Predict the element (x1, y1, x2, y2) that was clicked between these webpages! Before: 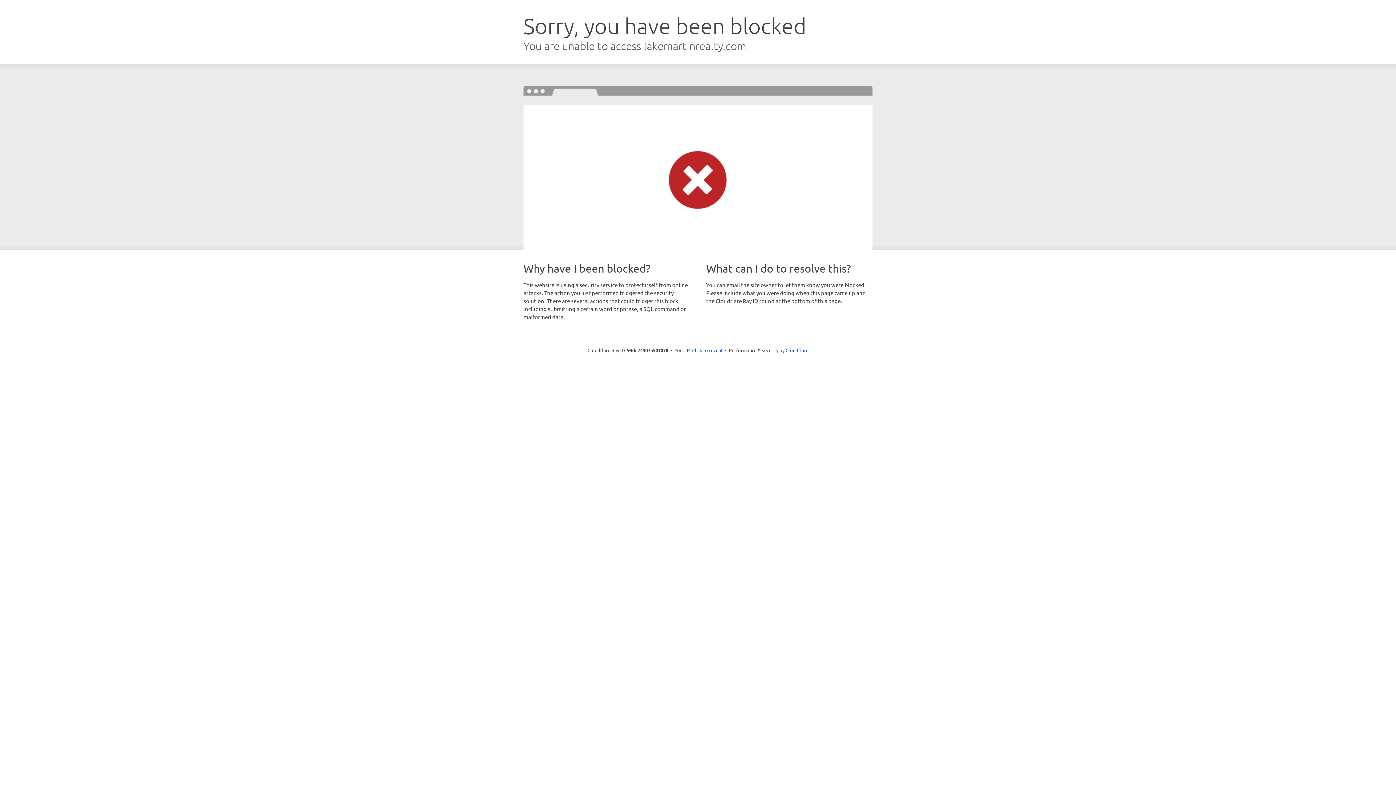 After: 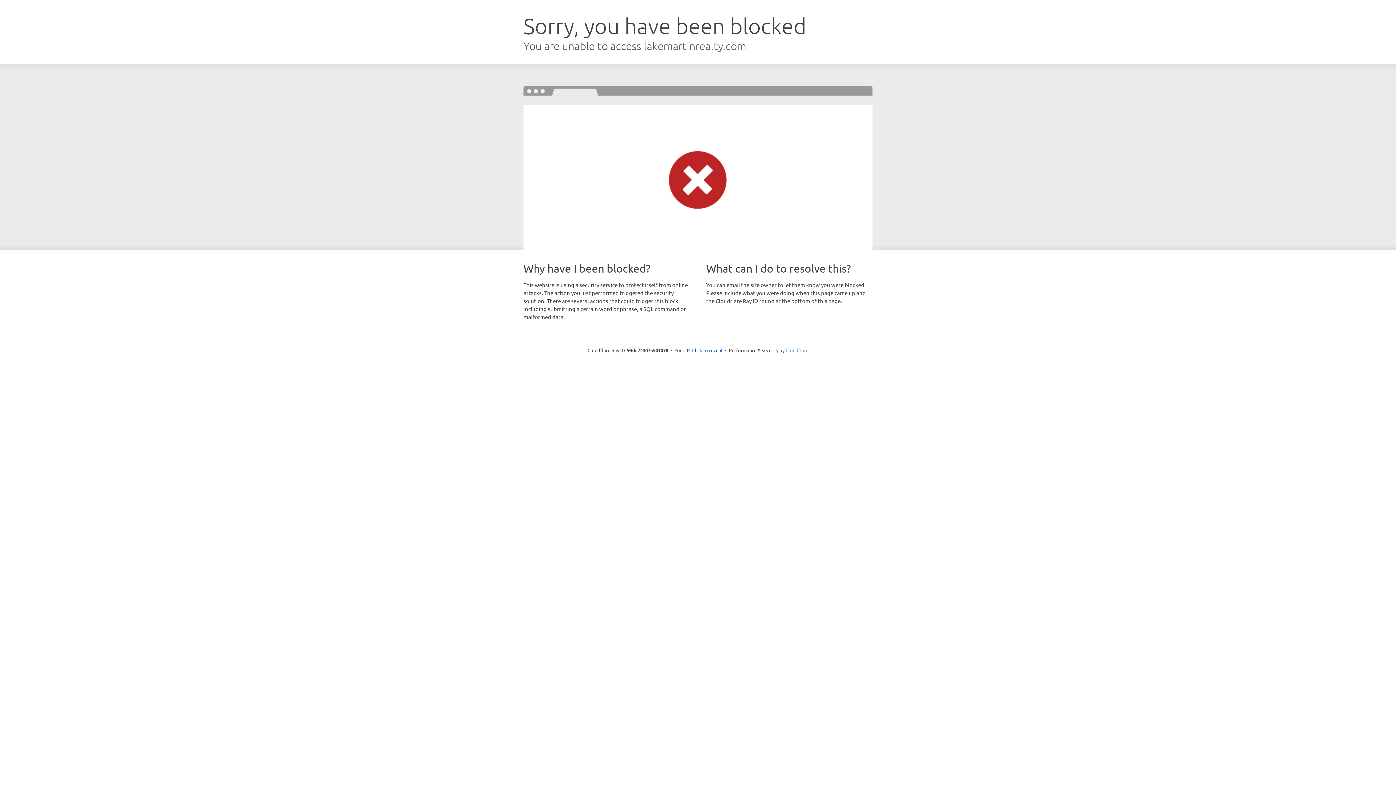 Action: label: Cloudflare bbox: (785, 347, 808, 353)